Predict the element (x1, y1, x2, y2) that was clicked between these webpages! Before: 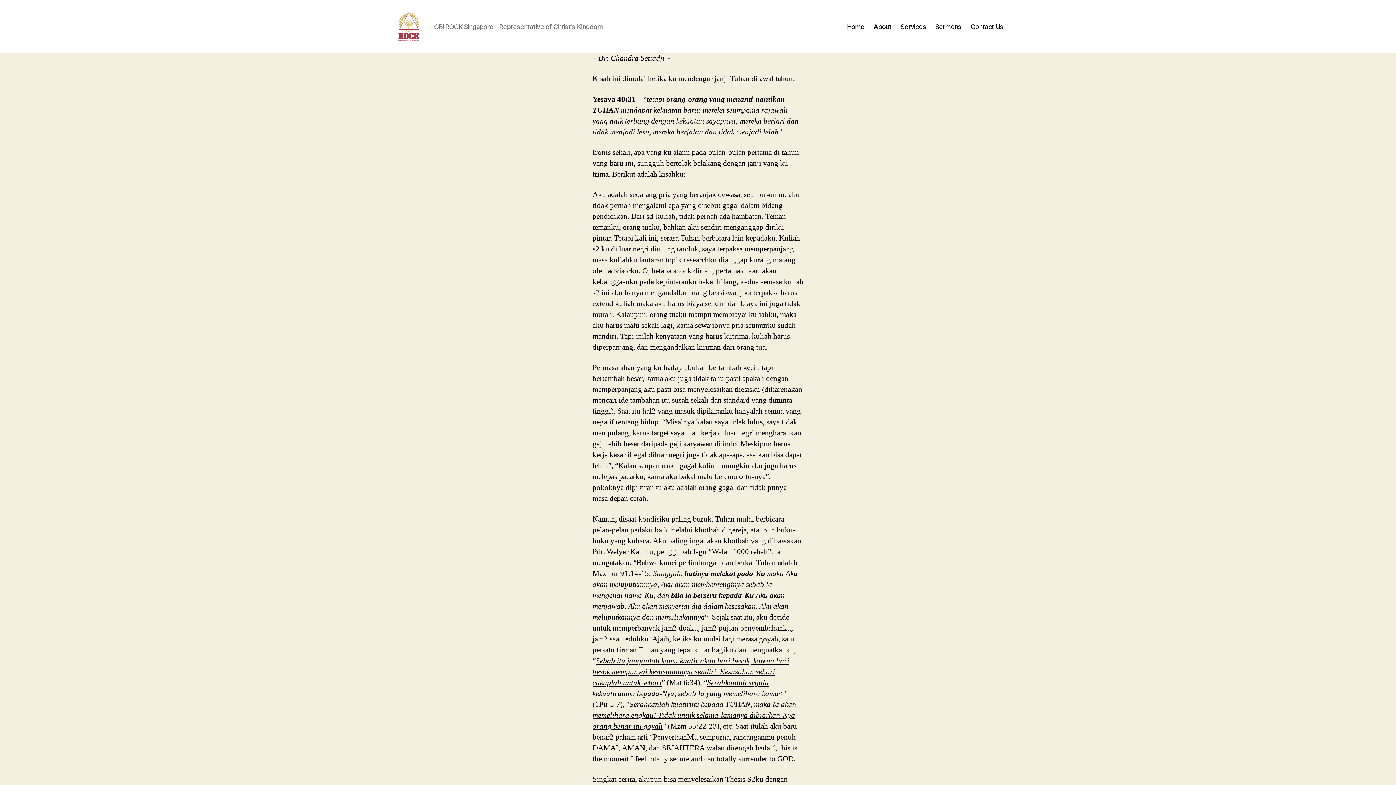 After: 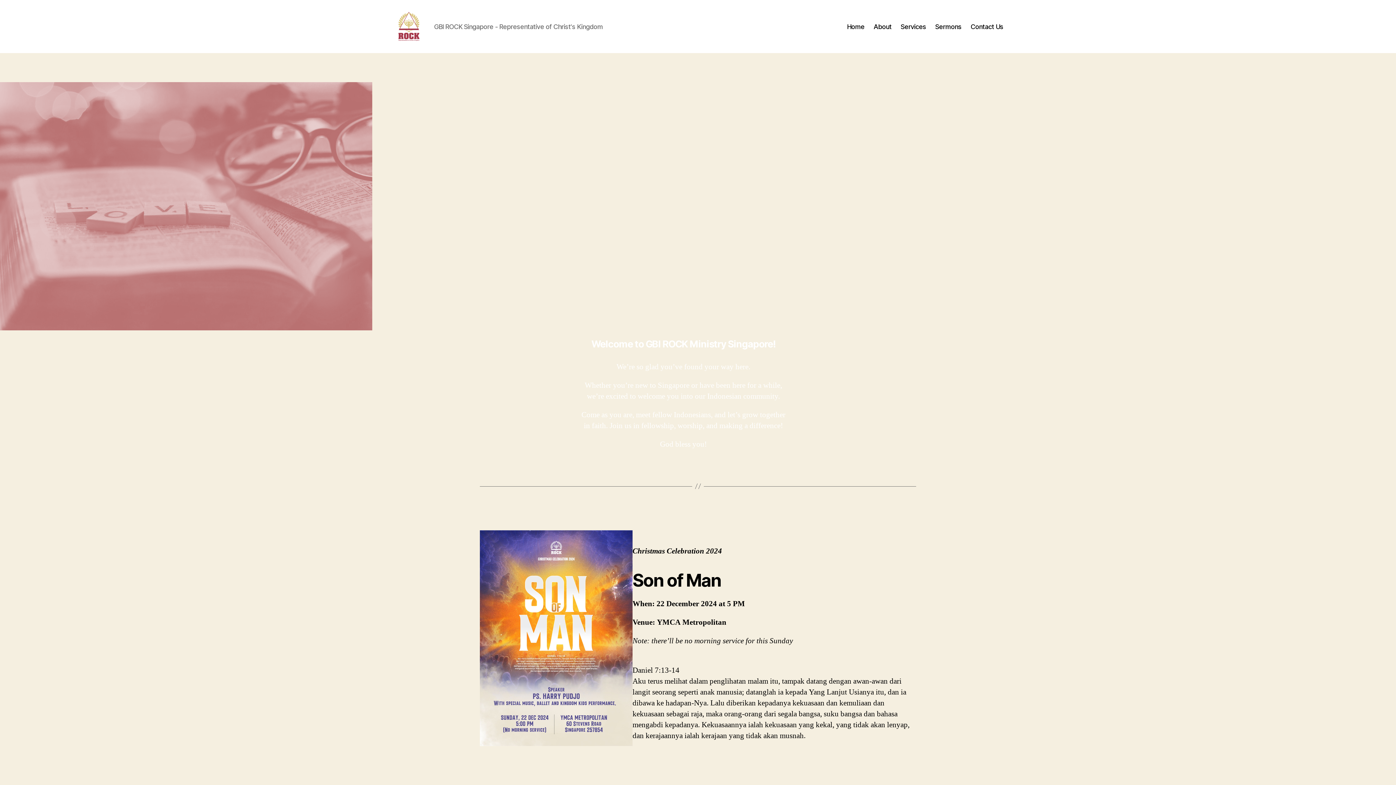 Action: bbox: (392, 10, 425, 42)